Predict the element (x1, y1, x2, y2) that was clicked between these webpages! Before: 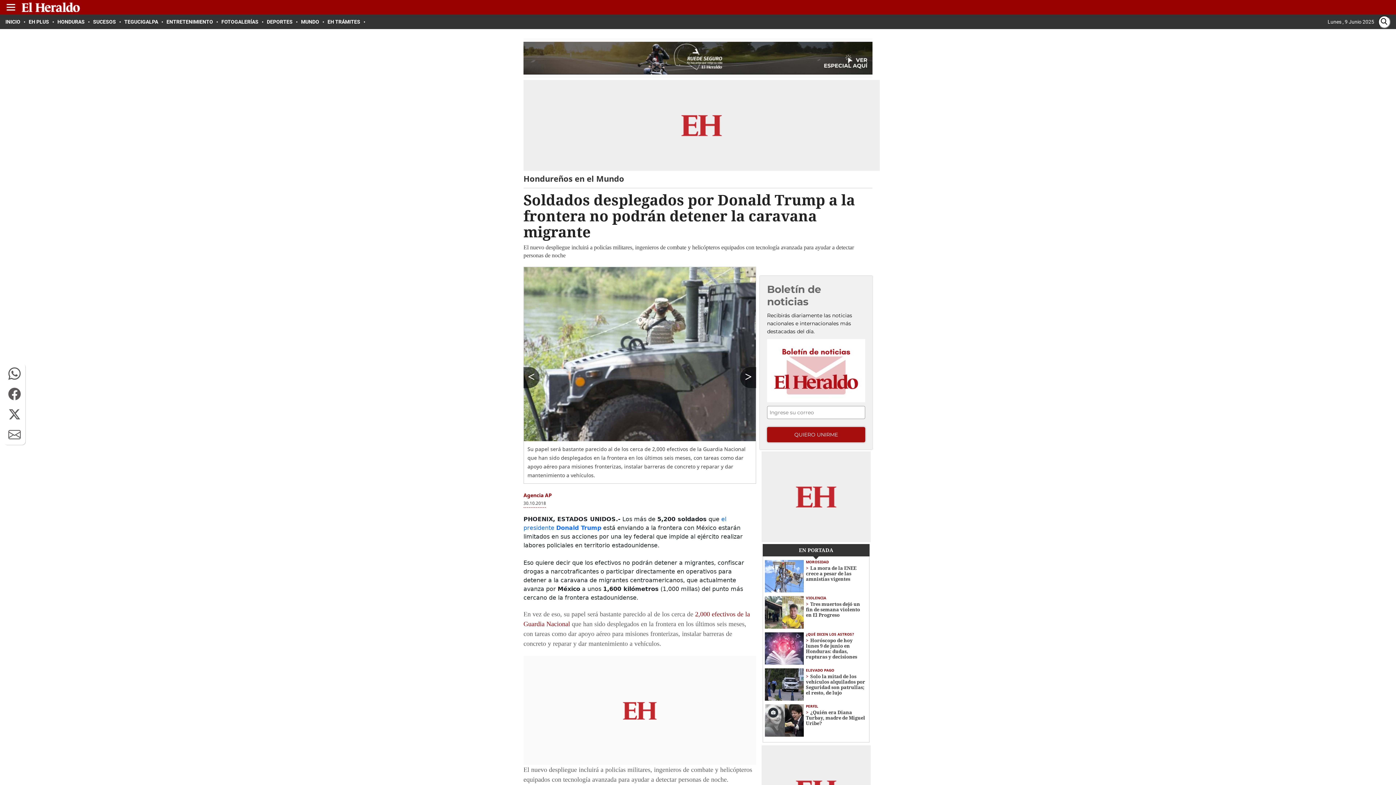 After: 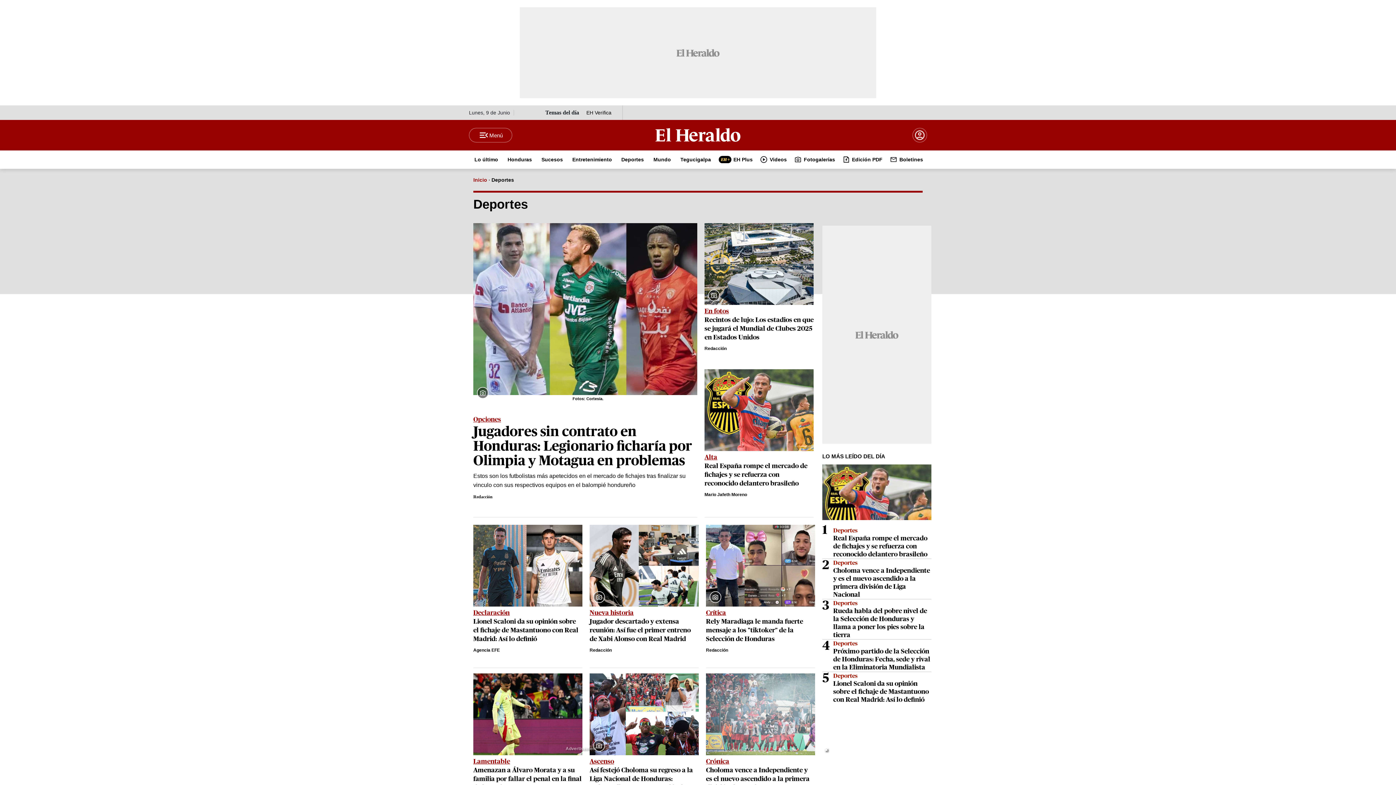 Action: bbox: (266, 18, 297, 24) label: DEPORTES